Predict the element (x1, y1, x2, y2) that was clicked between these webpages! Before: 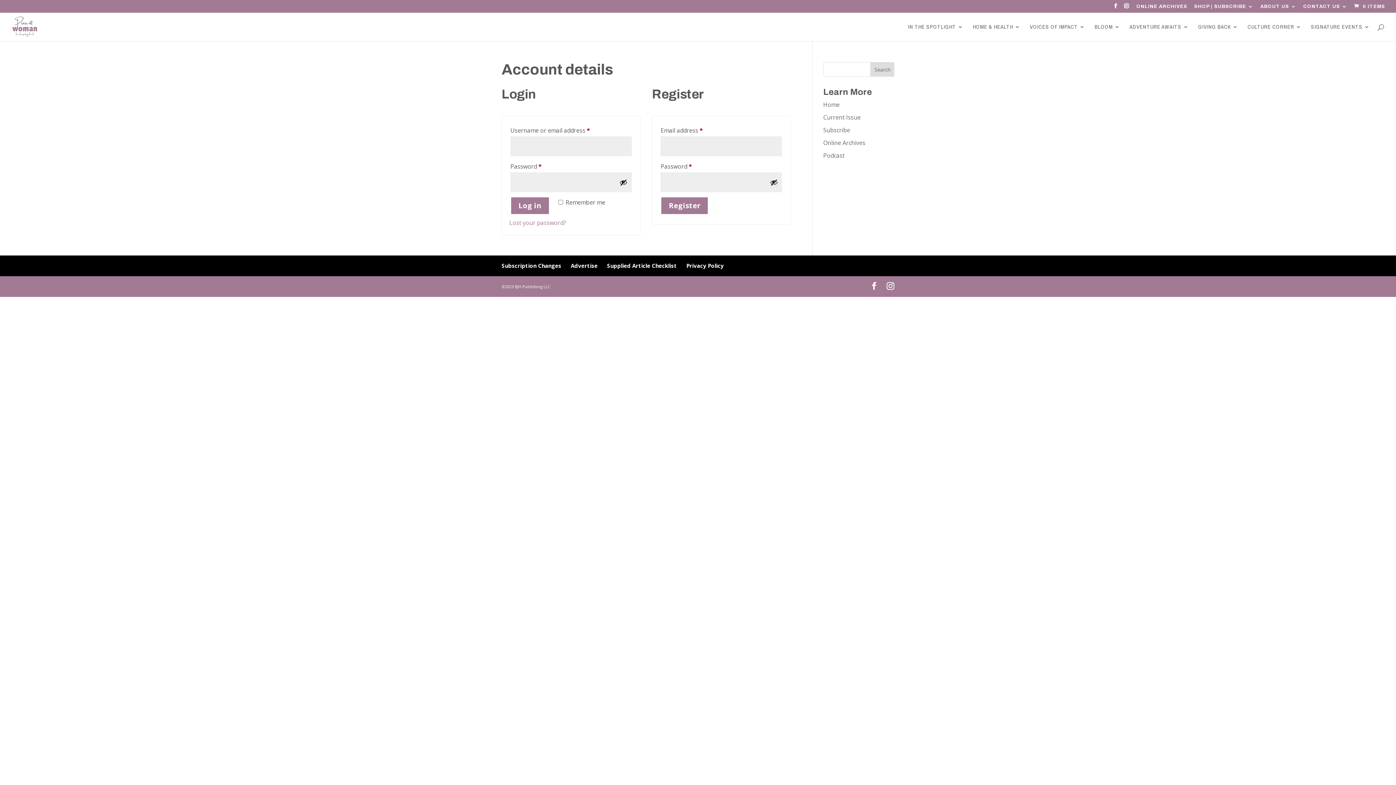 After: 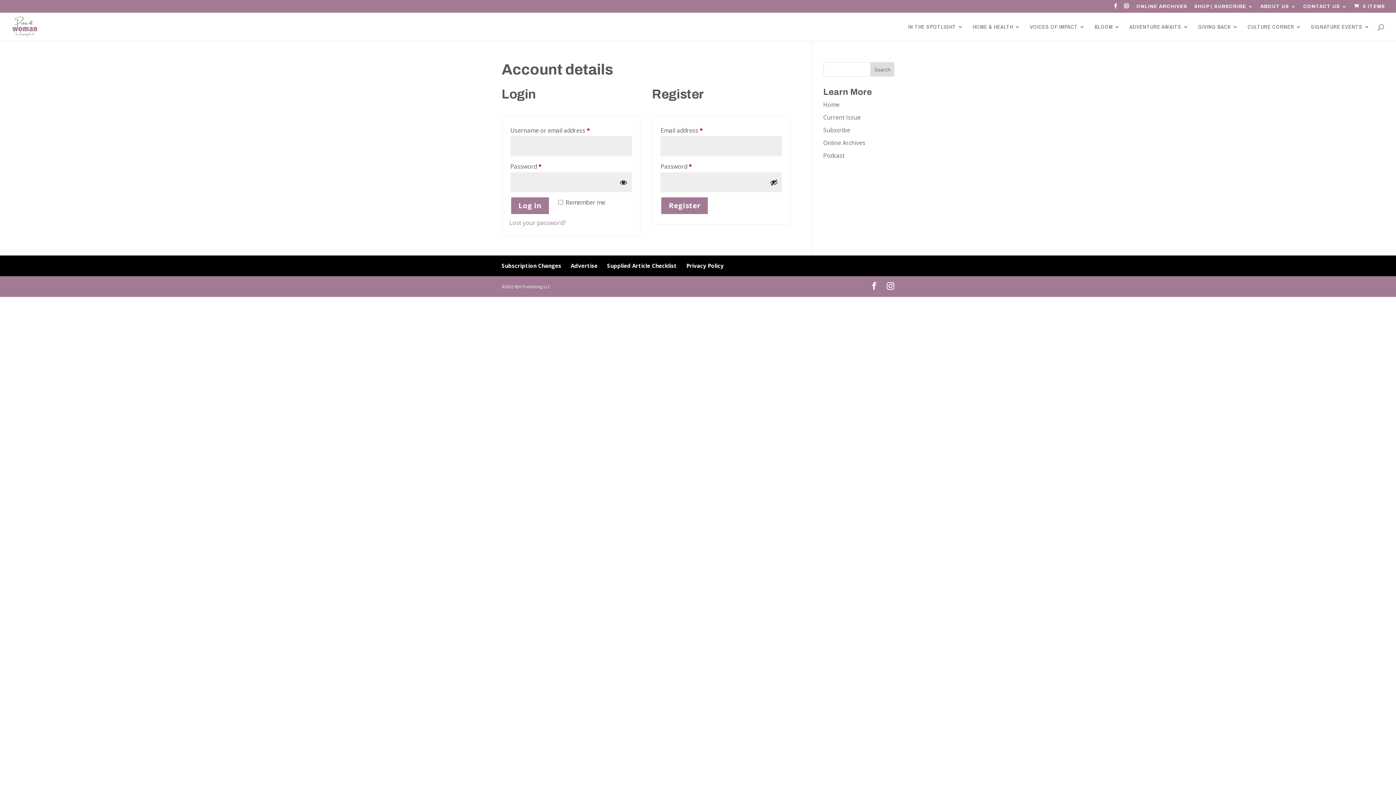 Action: bbox: (619, 178, 627, 186) label: Show password